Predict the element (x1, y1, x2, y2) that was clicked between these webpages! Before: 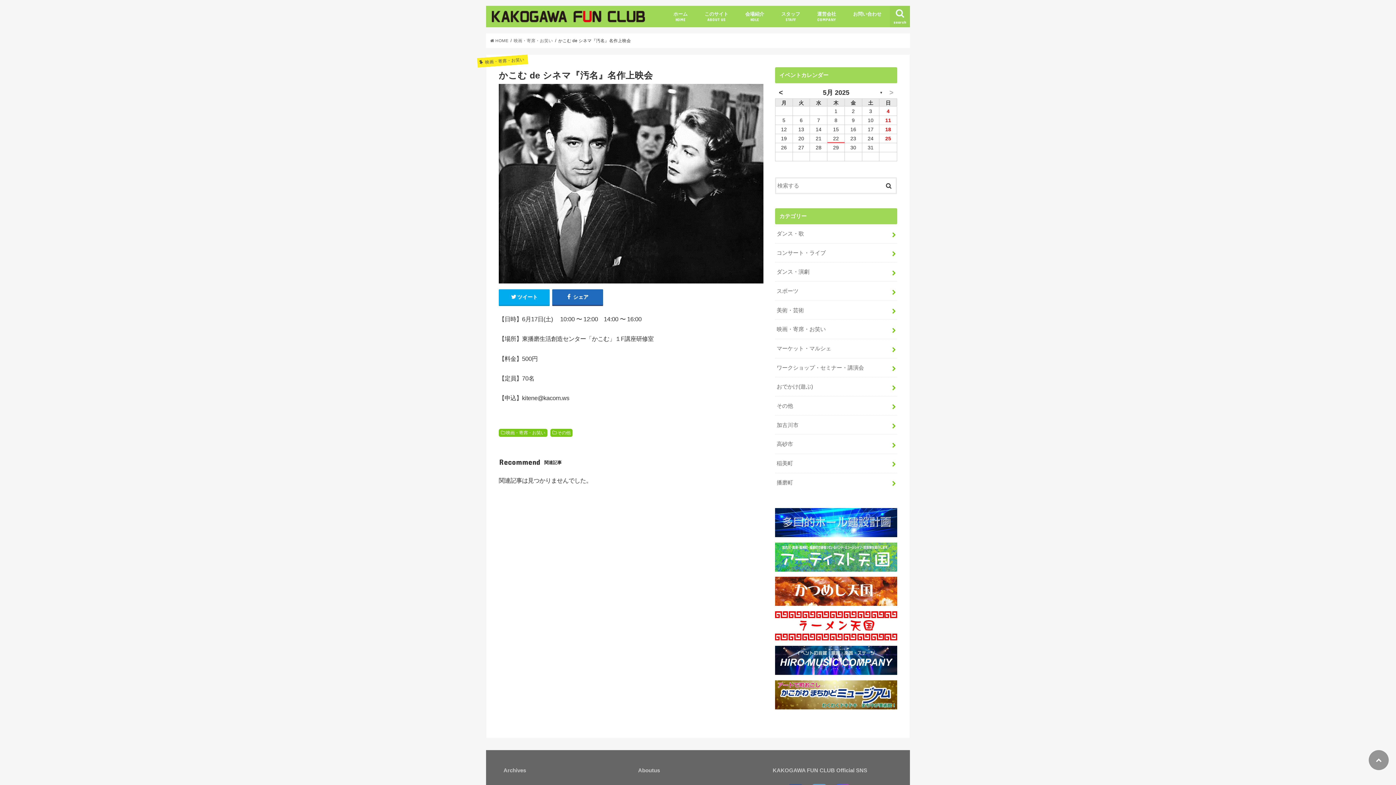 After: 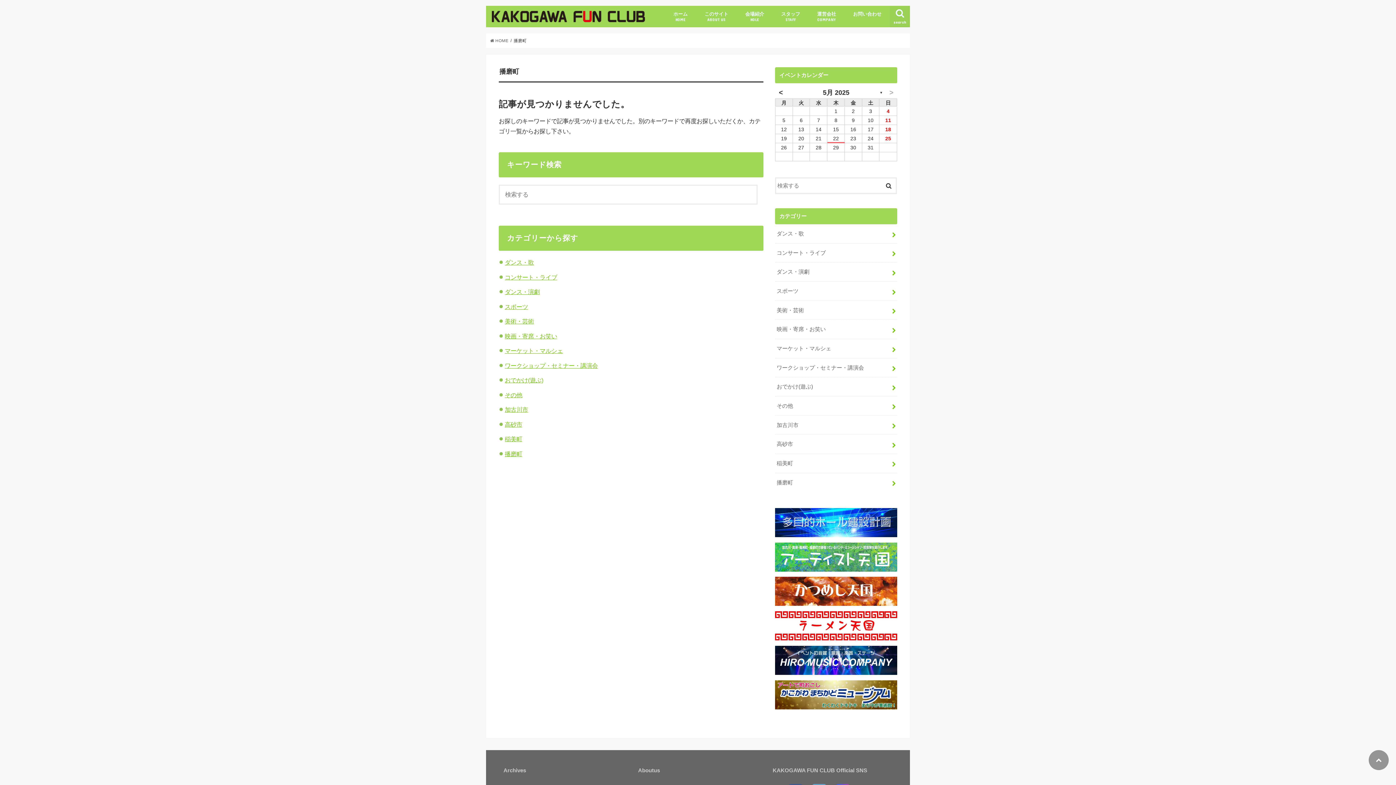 Action: label: 播磨町 bbox: (775, 473, 897, 492)